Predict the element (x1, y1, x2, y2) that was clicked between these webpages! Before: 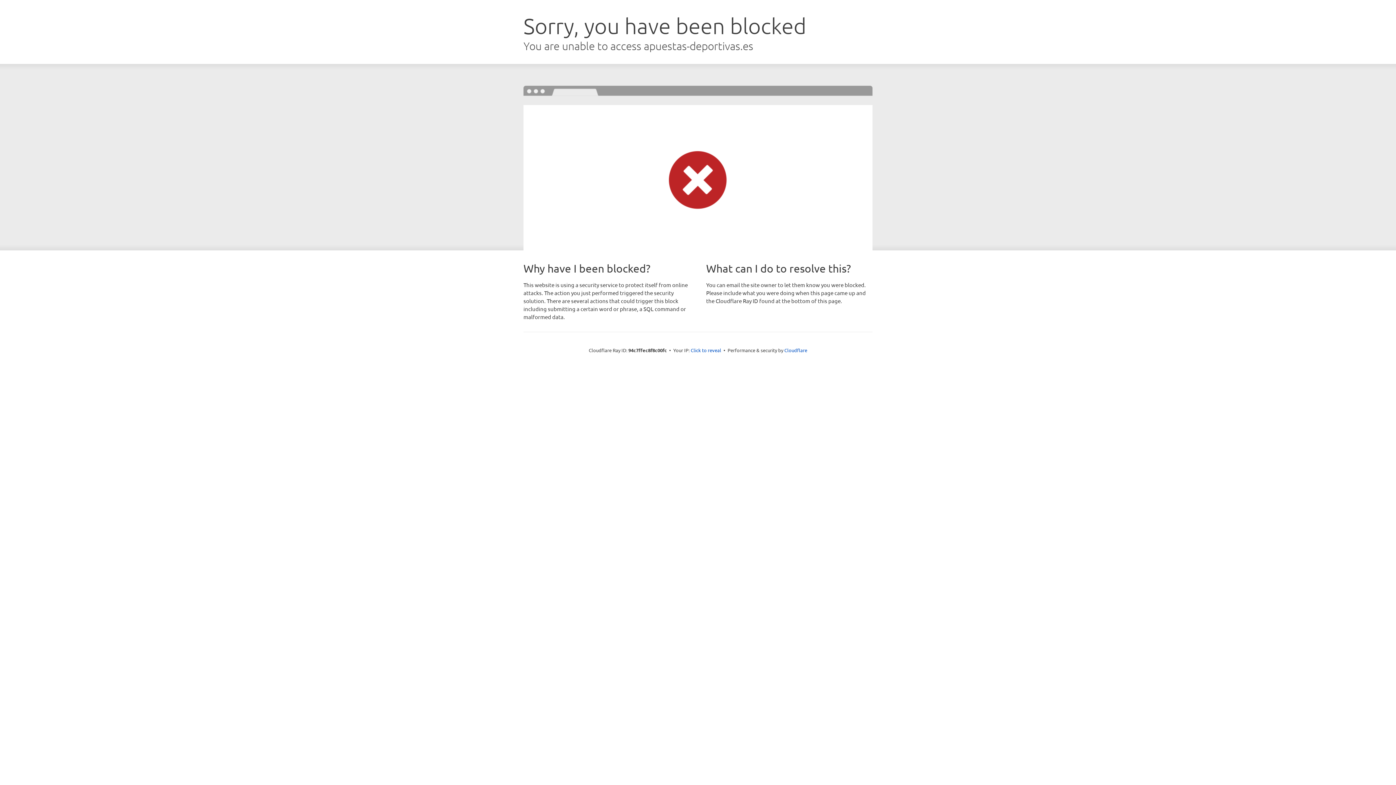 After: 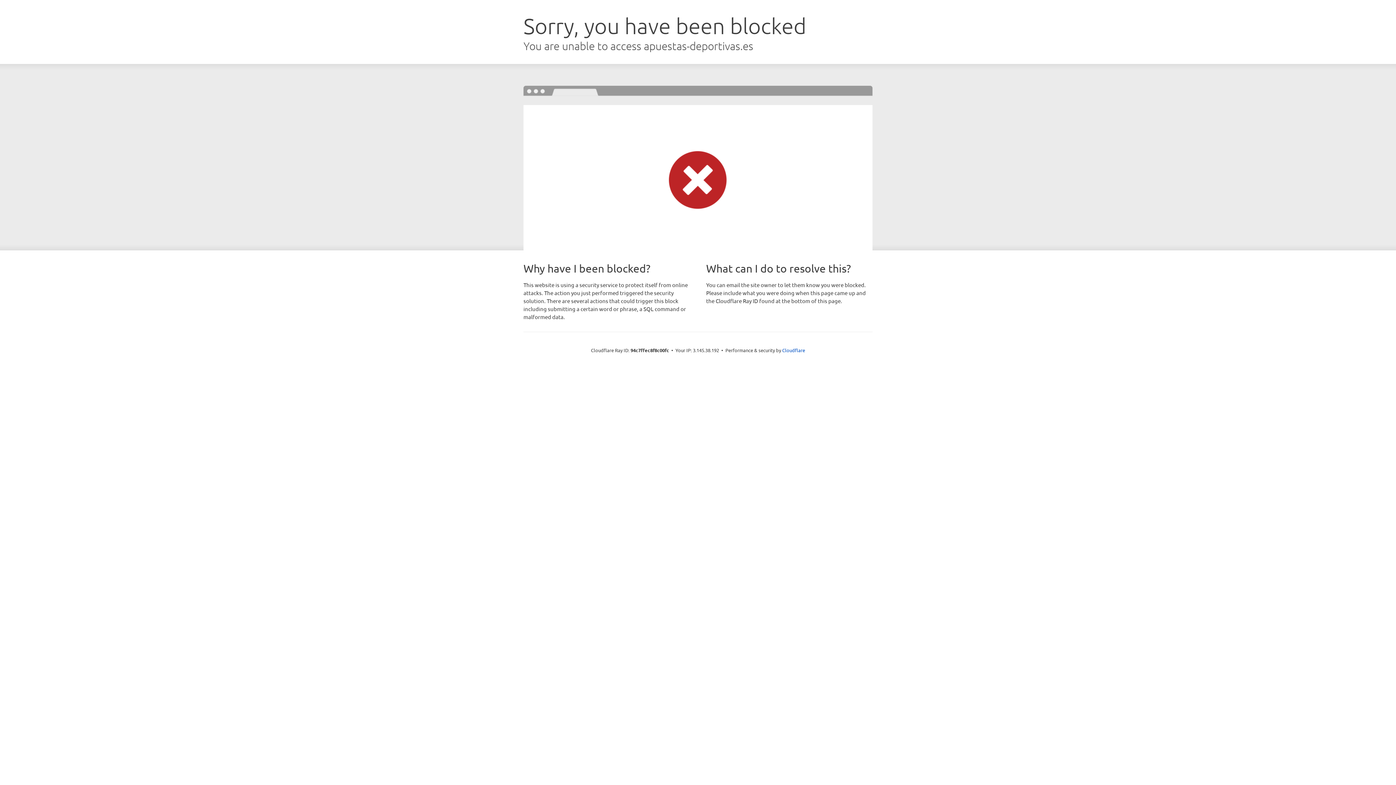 Action: bbox: (690, 346, 721, 353) label: Click to reveal